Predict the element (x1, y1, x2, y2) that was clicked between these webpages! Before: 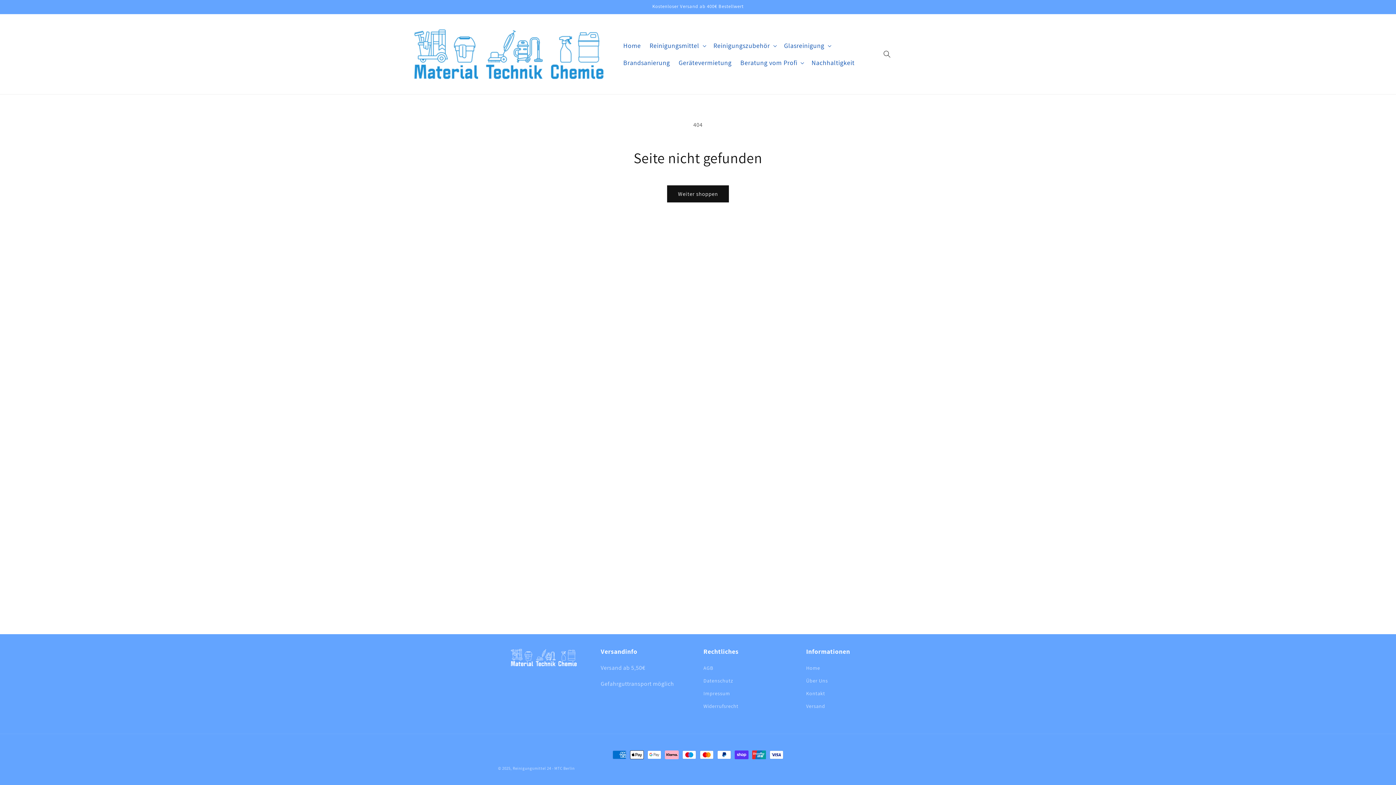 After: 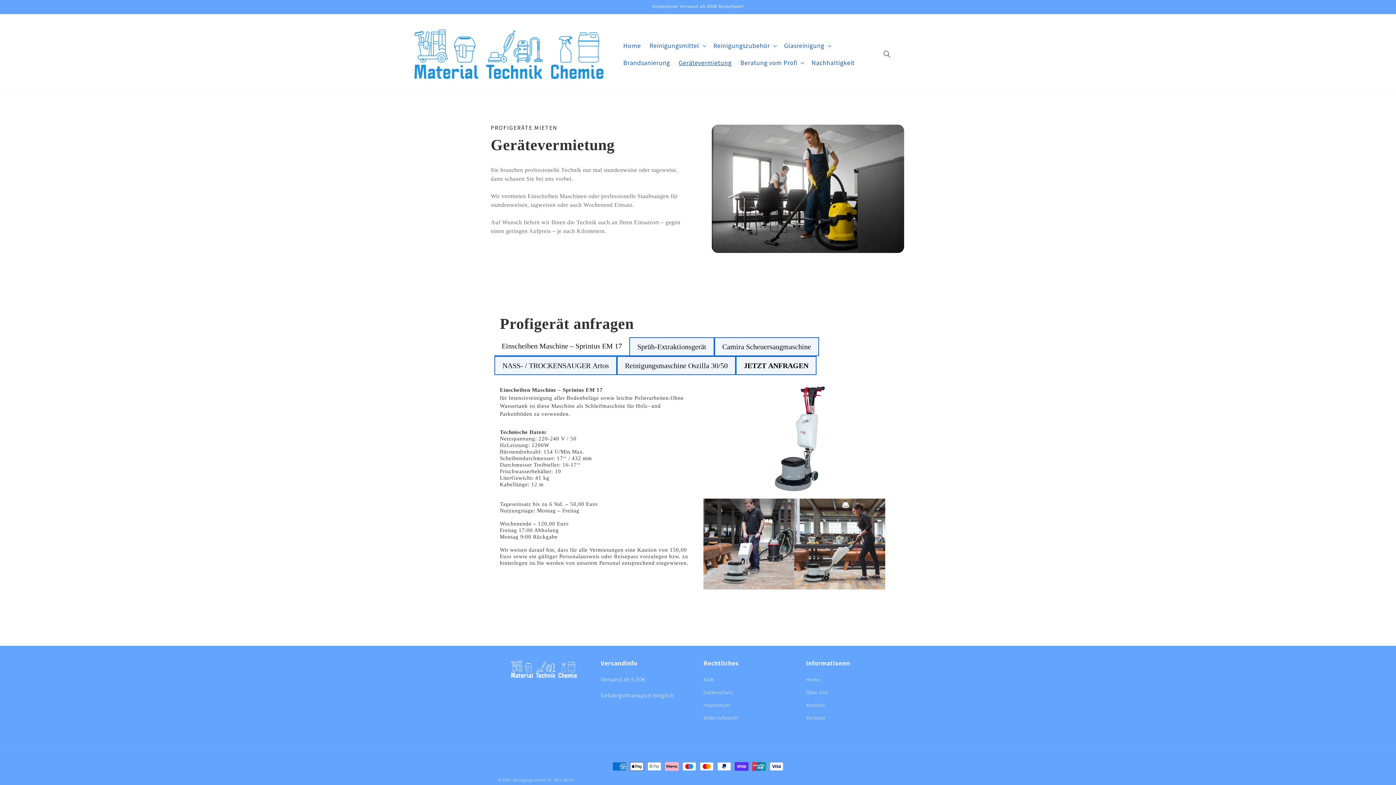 Action: label: Gerätevermietung bbox: (674, 54, 736, 71)